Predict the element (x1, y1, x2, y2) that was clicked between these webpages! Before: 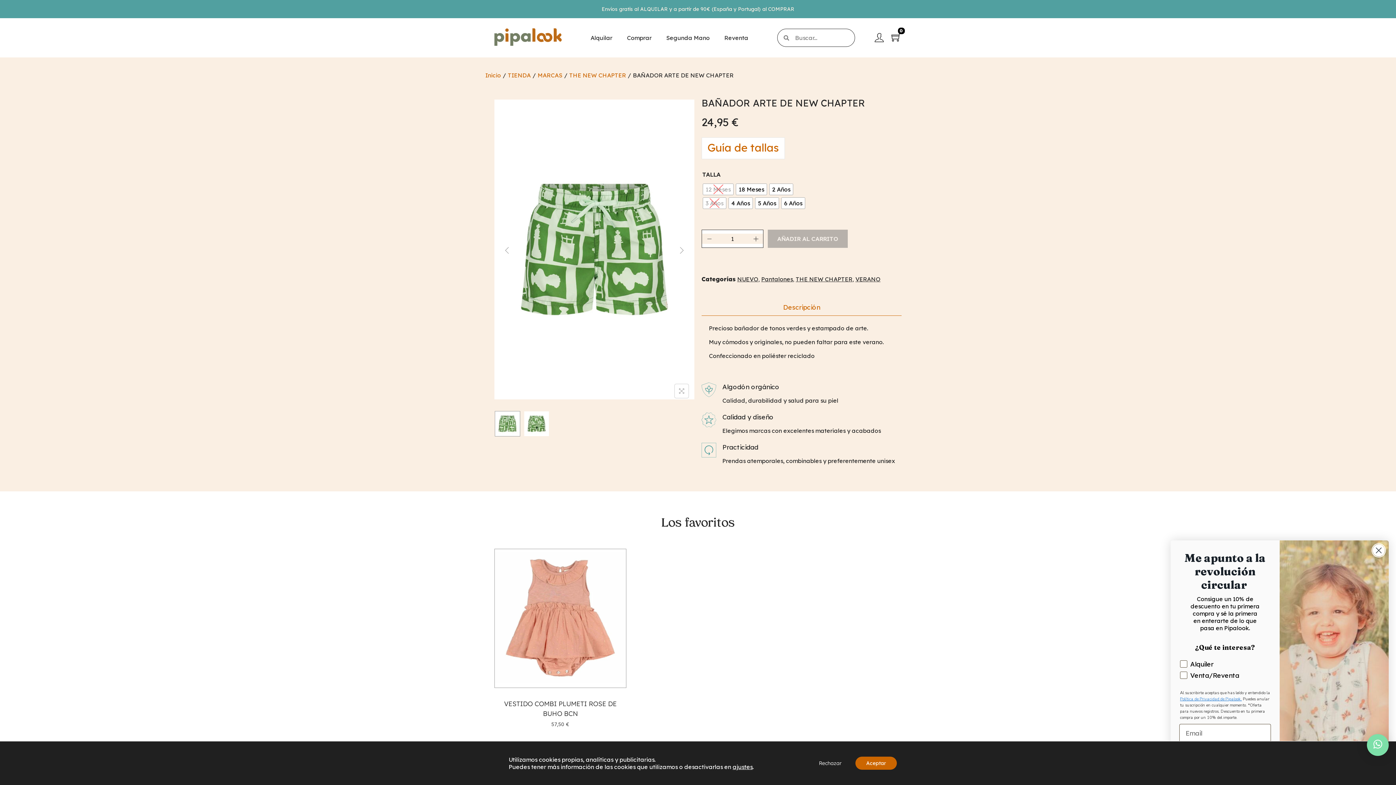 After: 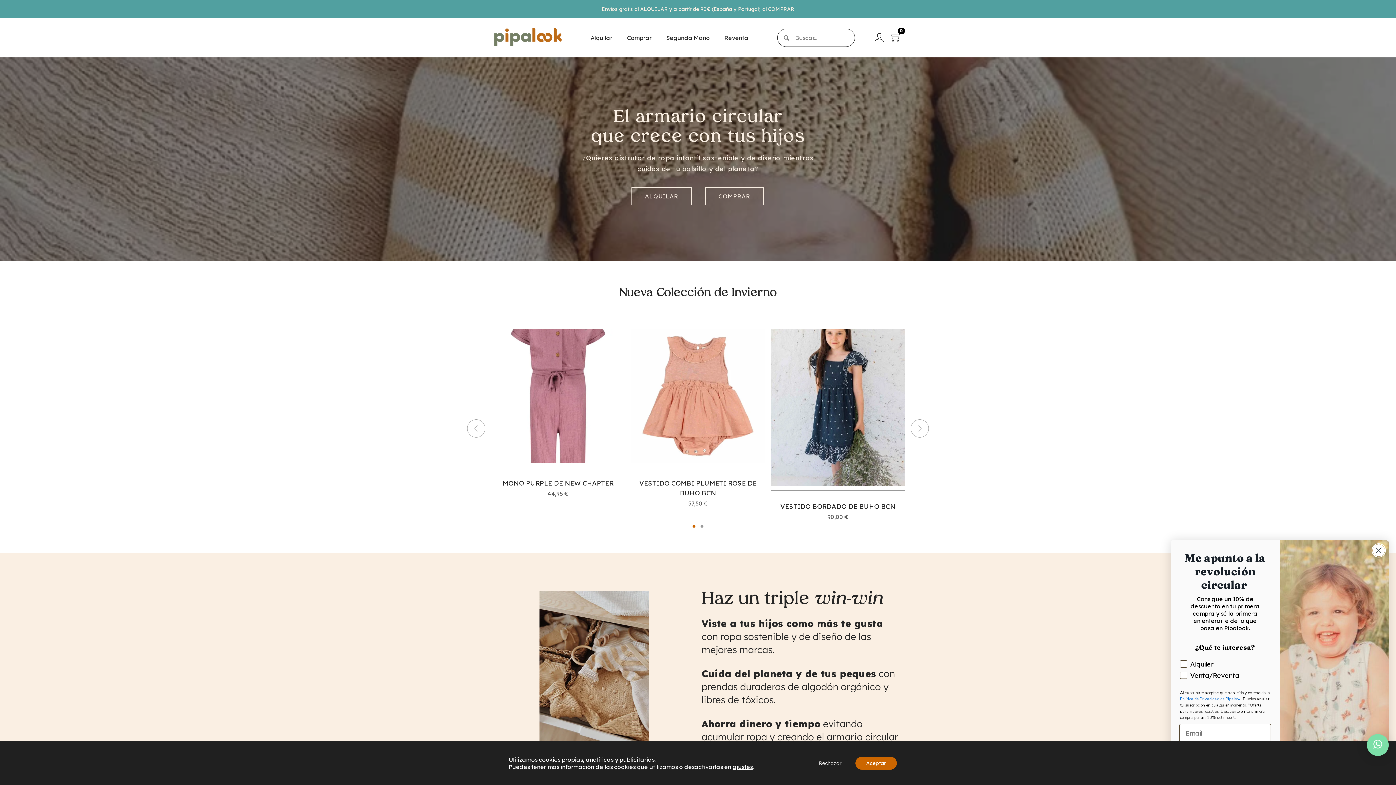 Action: label: Inicio bbox: (485, 68, 501, 83)